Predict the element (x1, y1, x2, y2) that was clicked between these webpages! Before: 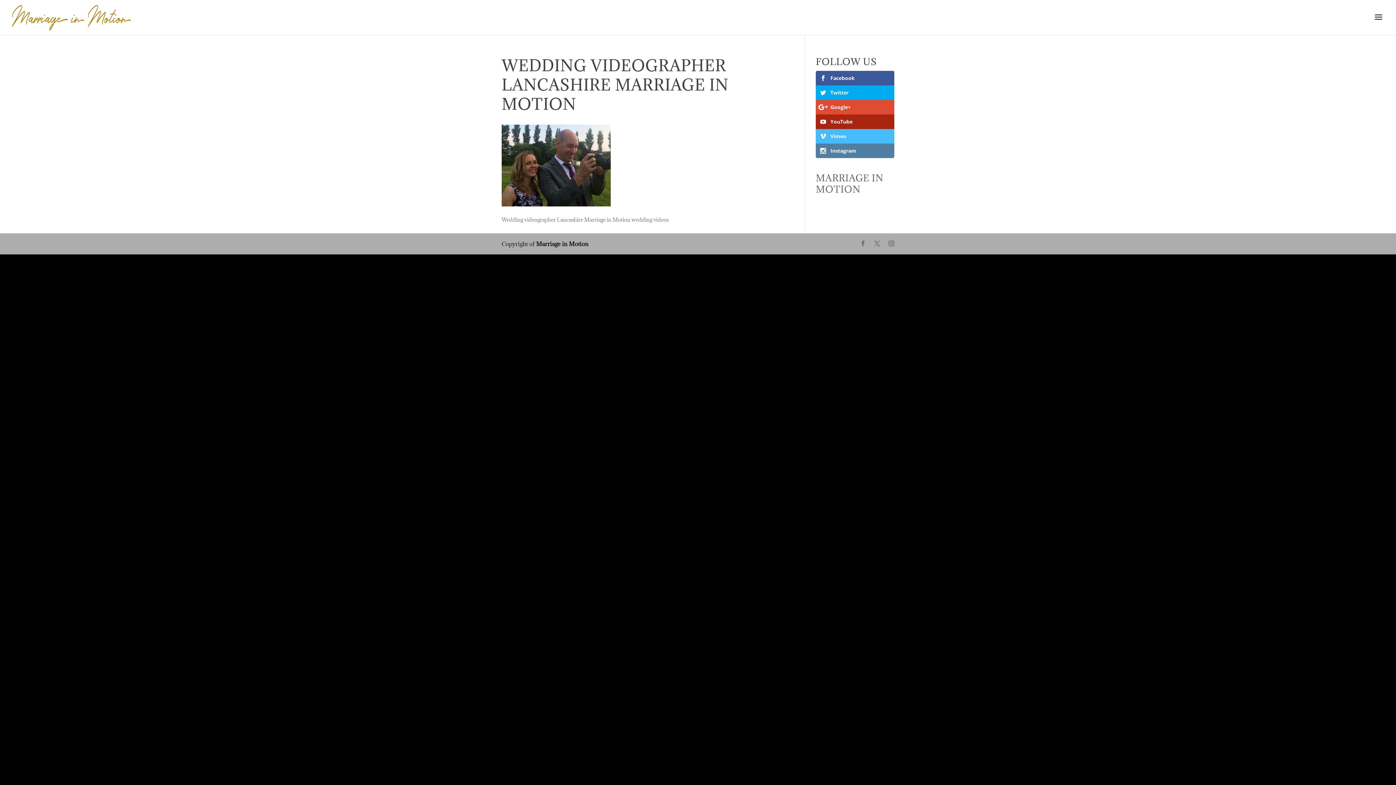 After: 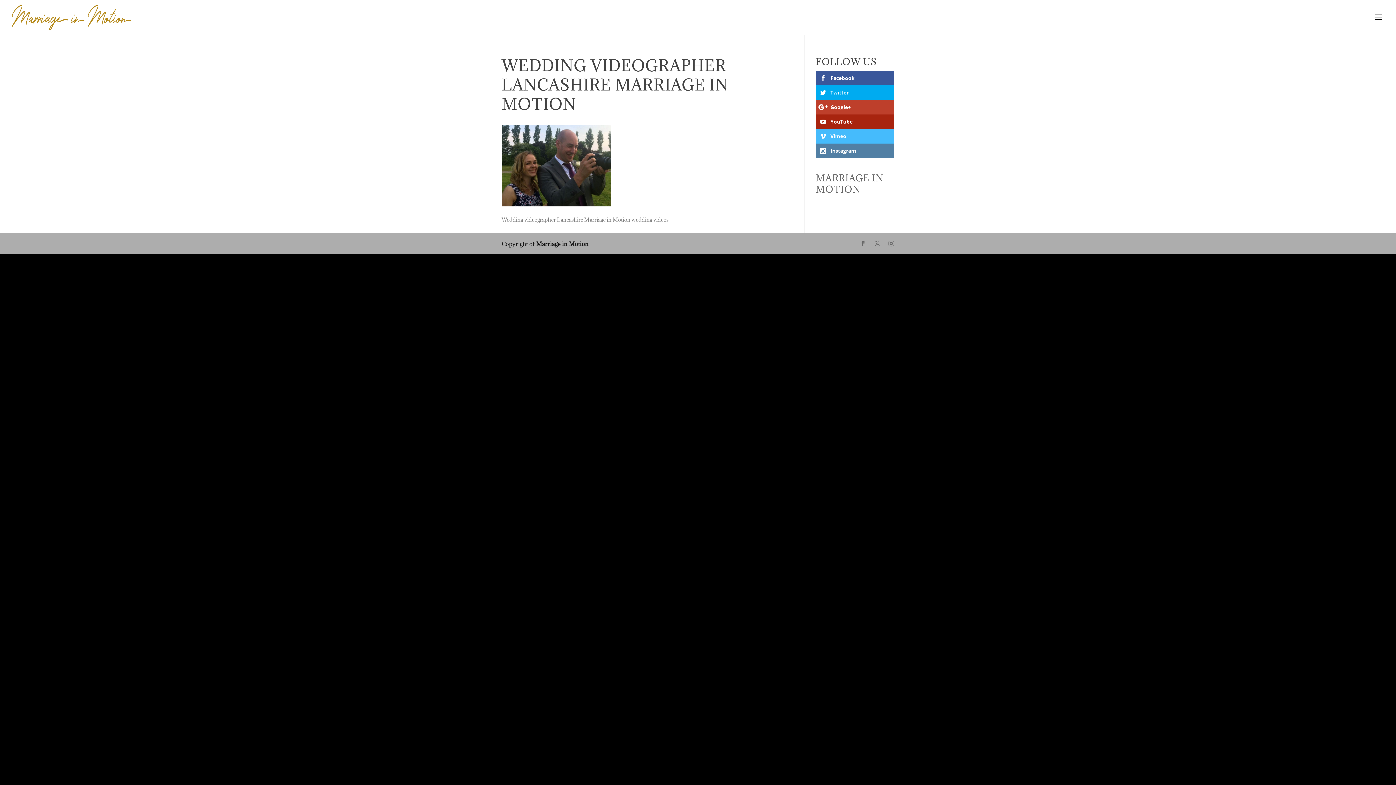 Action: bbox: (816, 100, 894, 114) label: Google+